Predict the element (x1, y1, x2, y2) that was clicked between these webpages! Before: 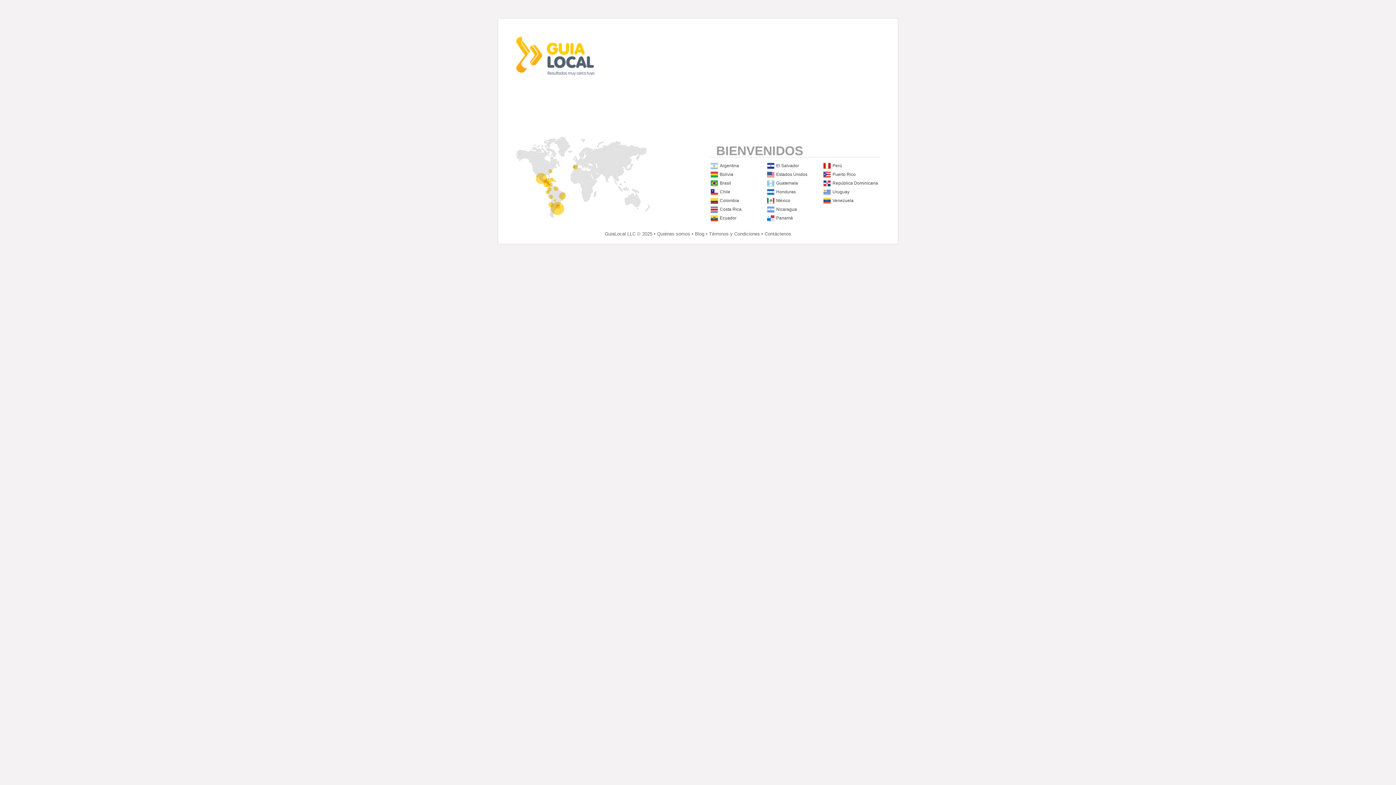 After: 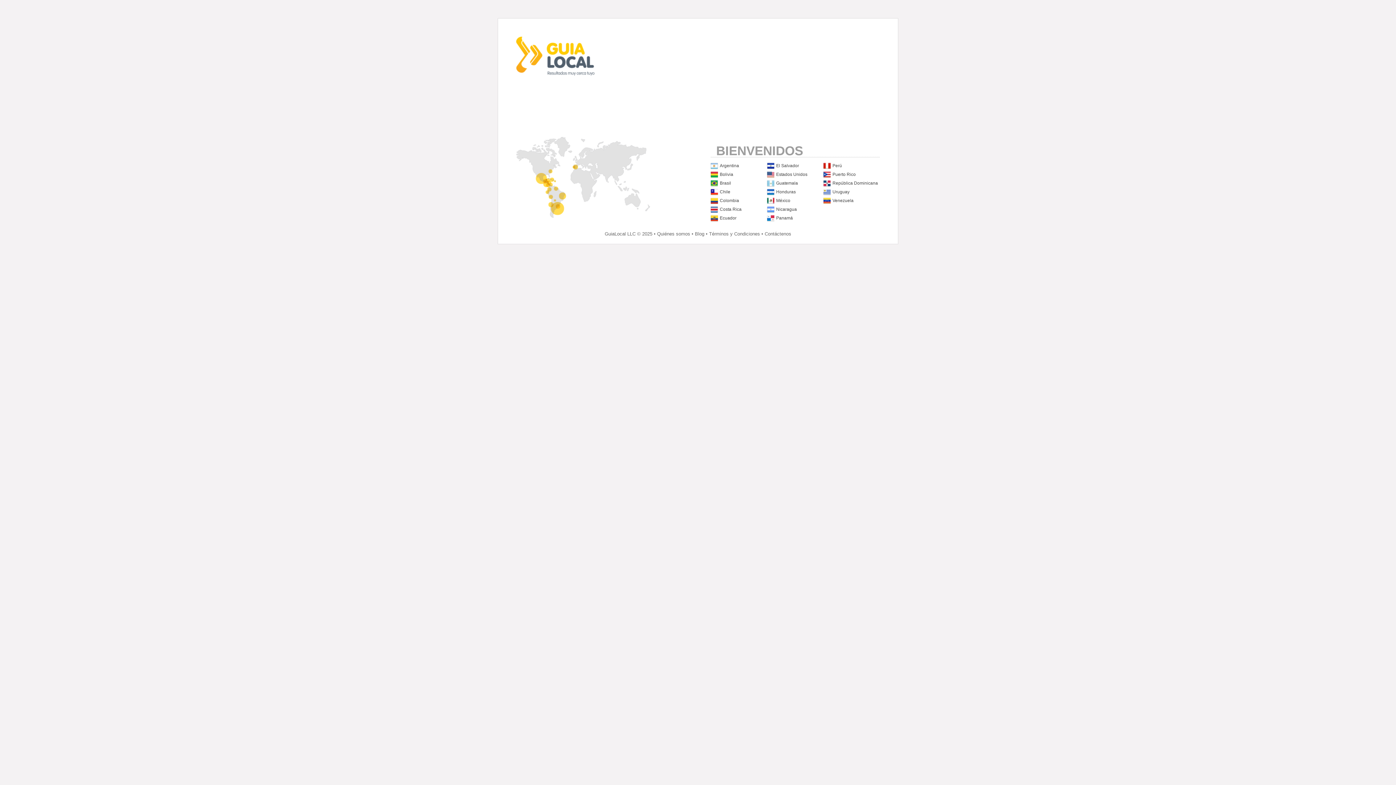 Action: label: Costa Rica bbox: (720, 206, 741, 212)